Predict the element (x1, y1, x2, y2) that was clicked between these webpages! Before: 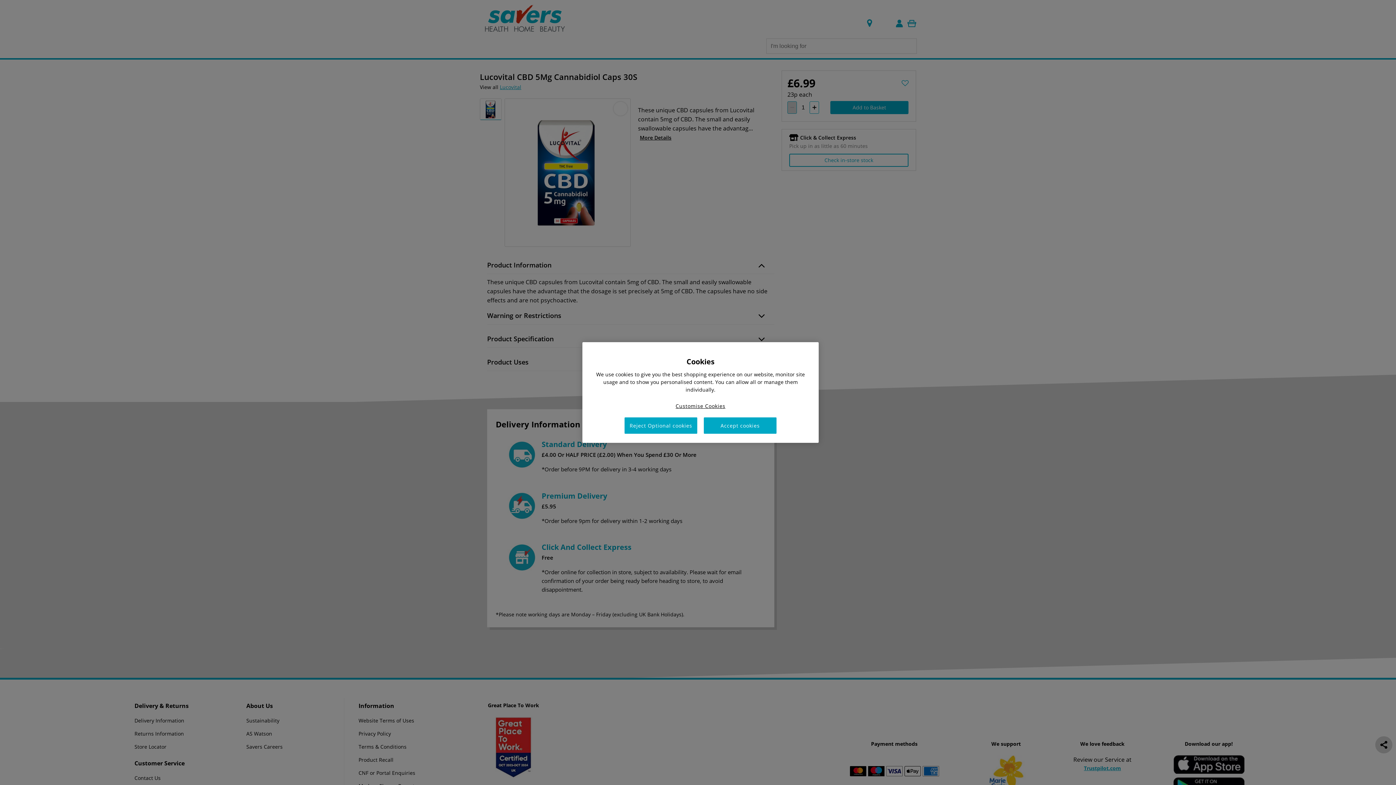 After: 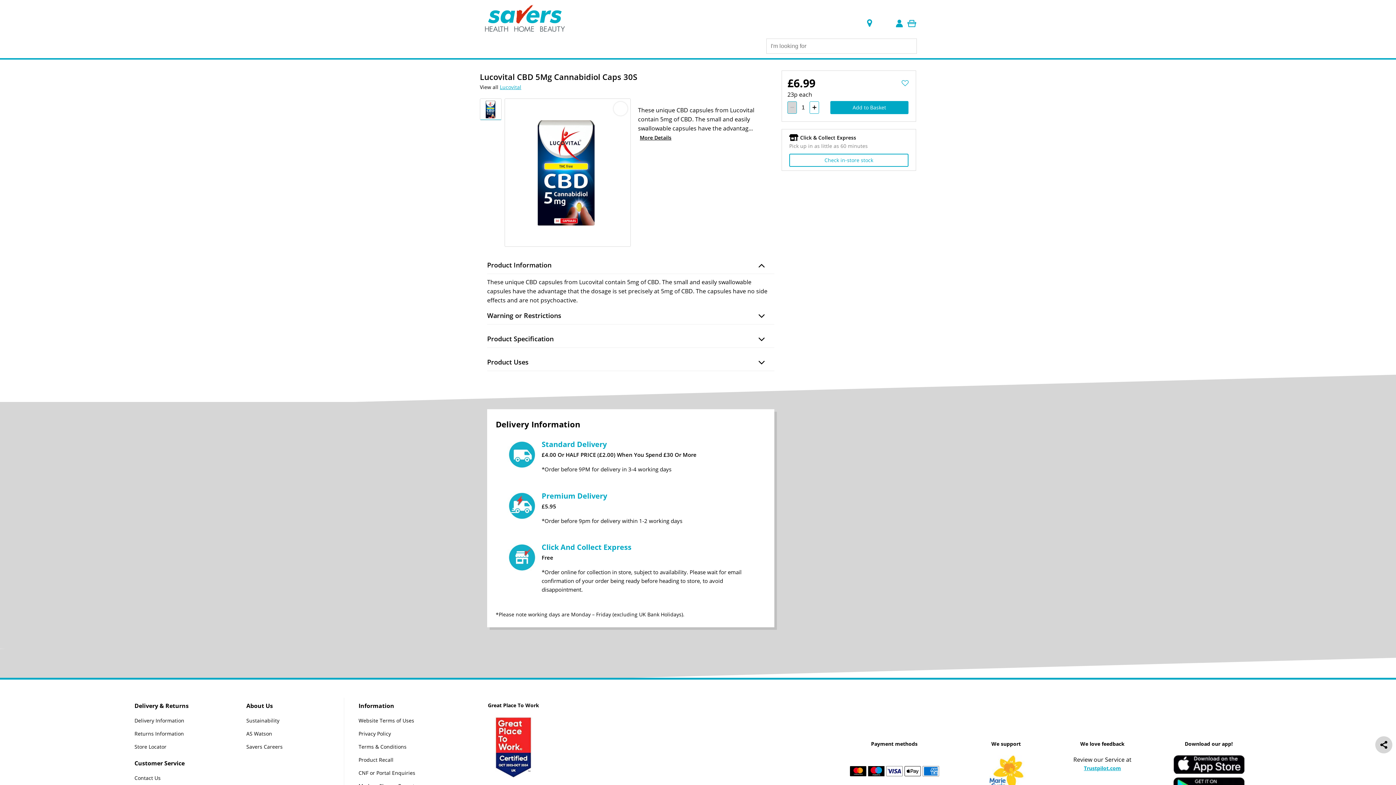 Action: label: Reject Optional cookies bbox: (624, 417, 697, 434)